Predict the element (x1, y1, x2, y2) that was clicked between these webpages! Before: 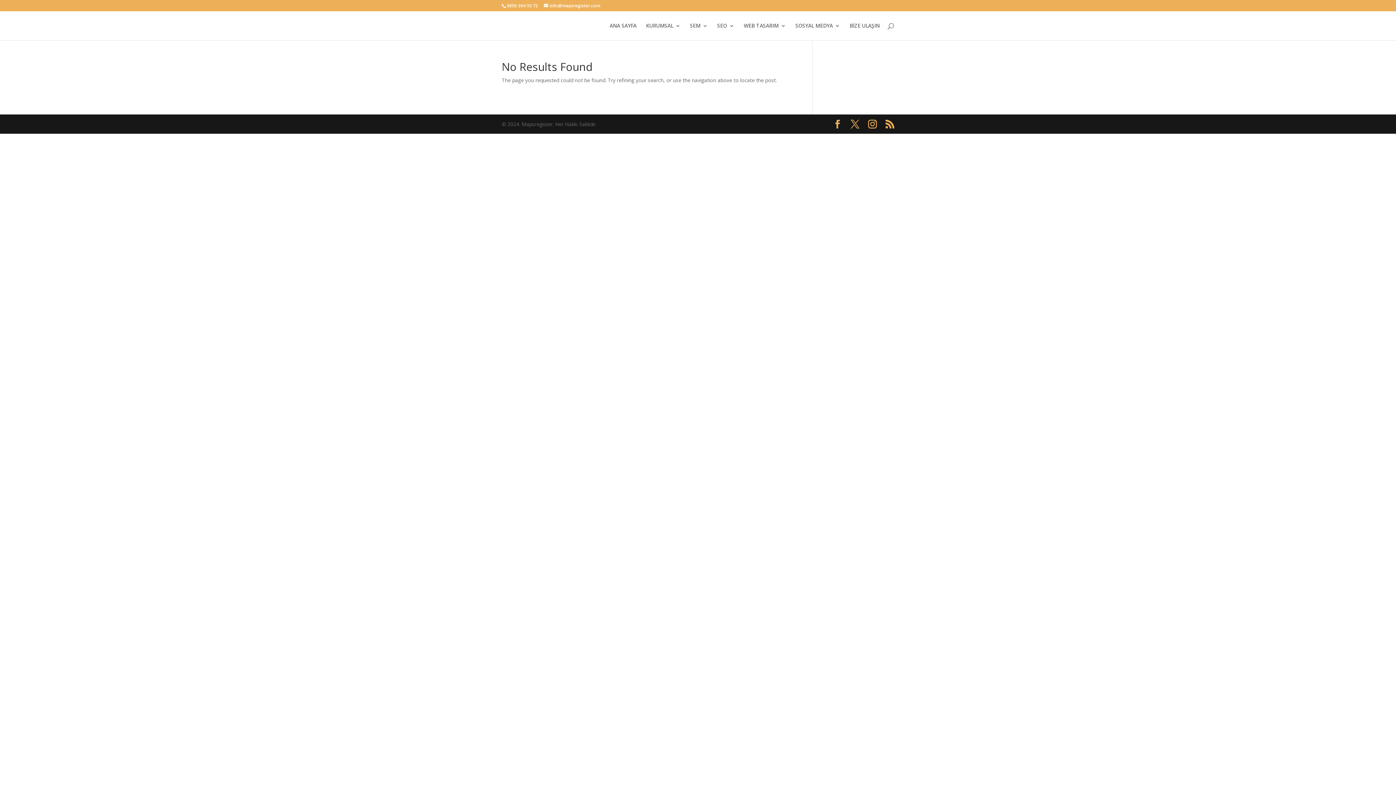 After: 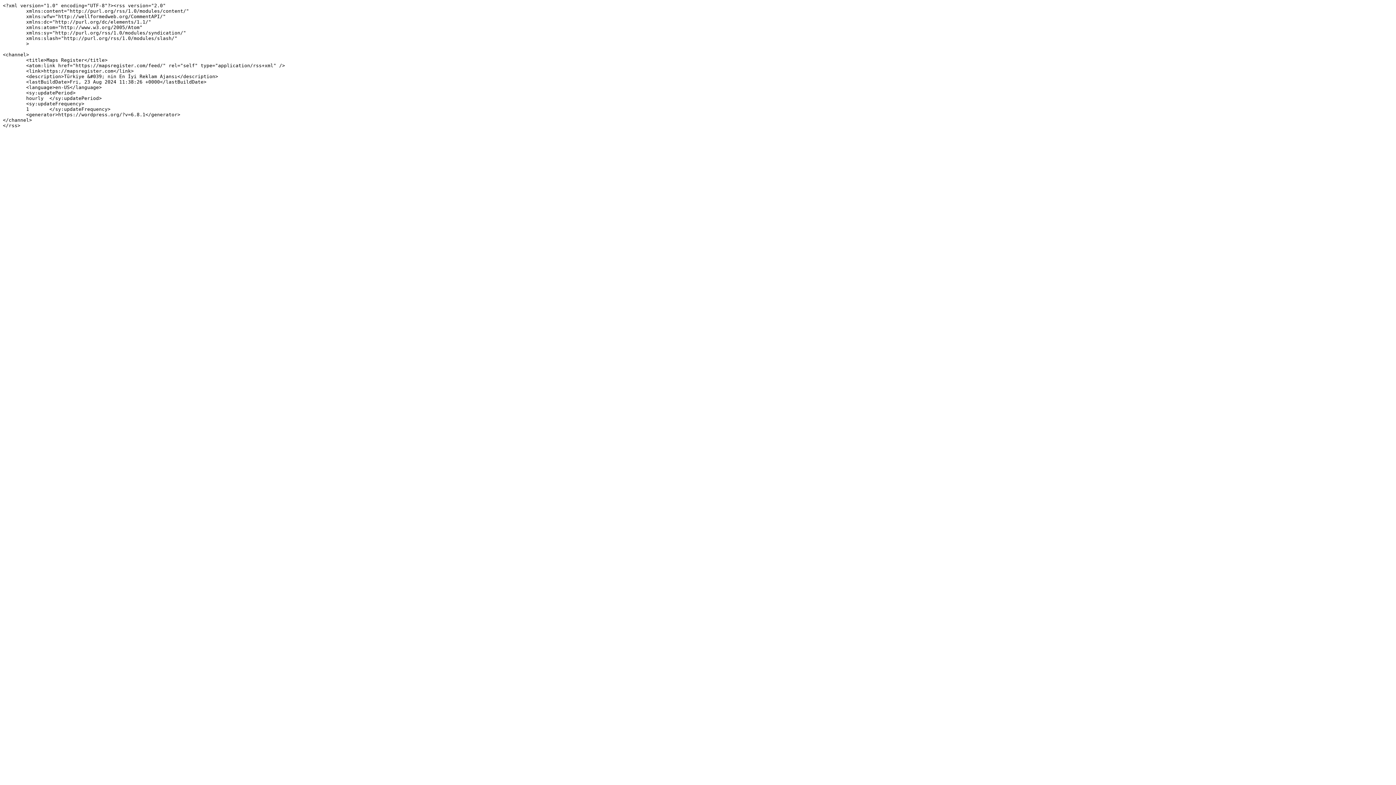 Action: bbox: (885, 120, 894, 128)